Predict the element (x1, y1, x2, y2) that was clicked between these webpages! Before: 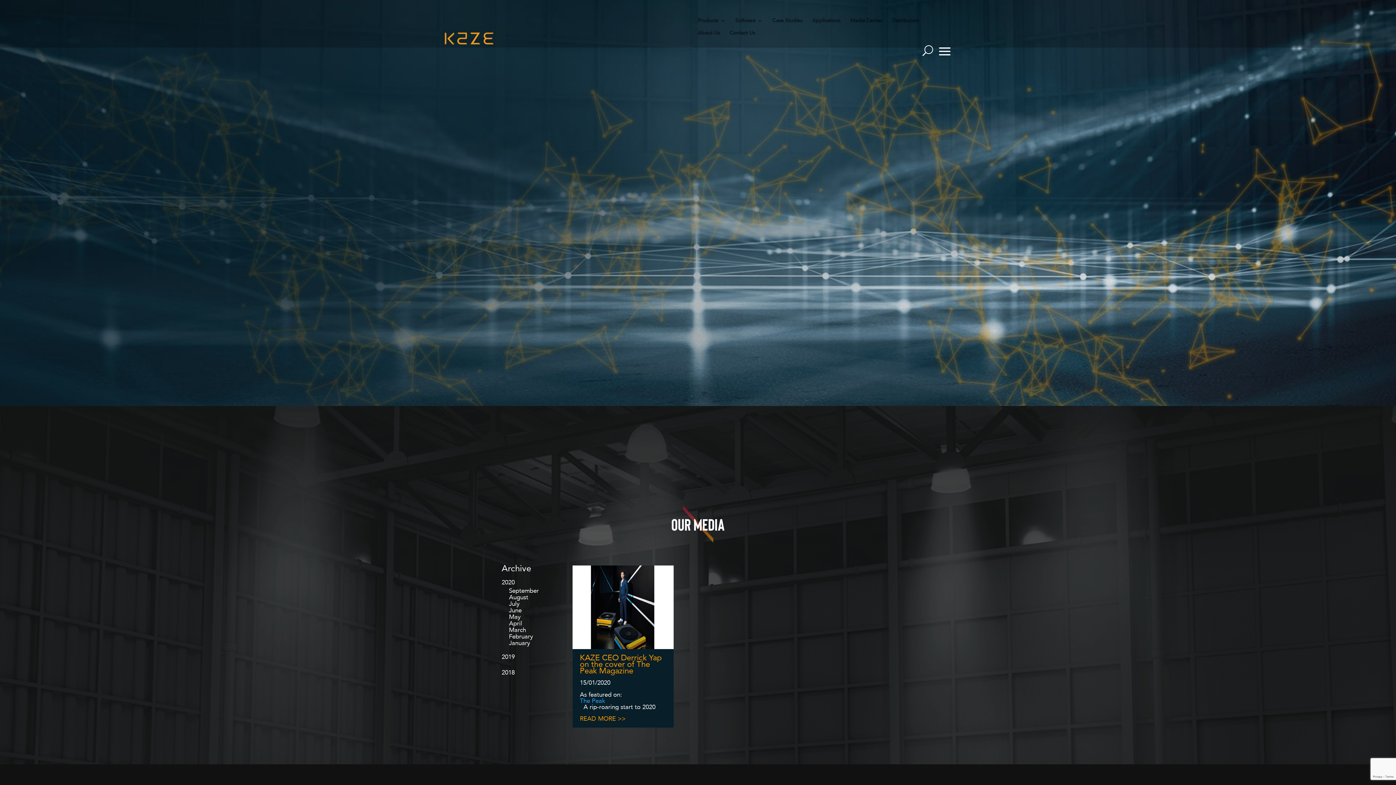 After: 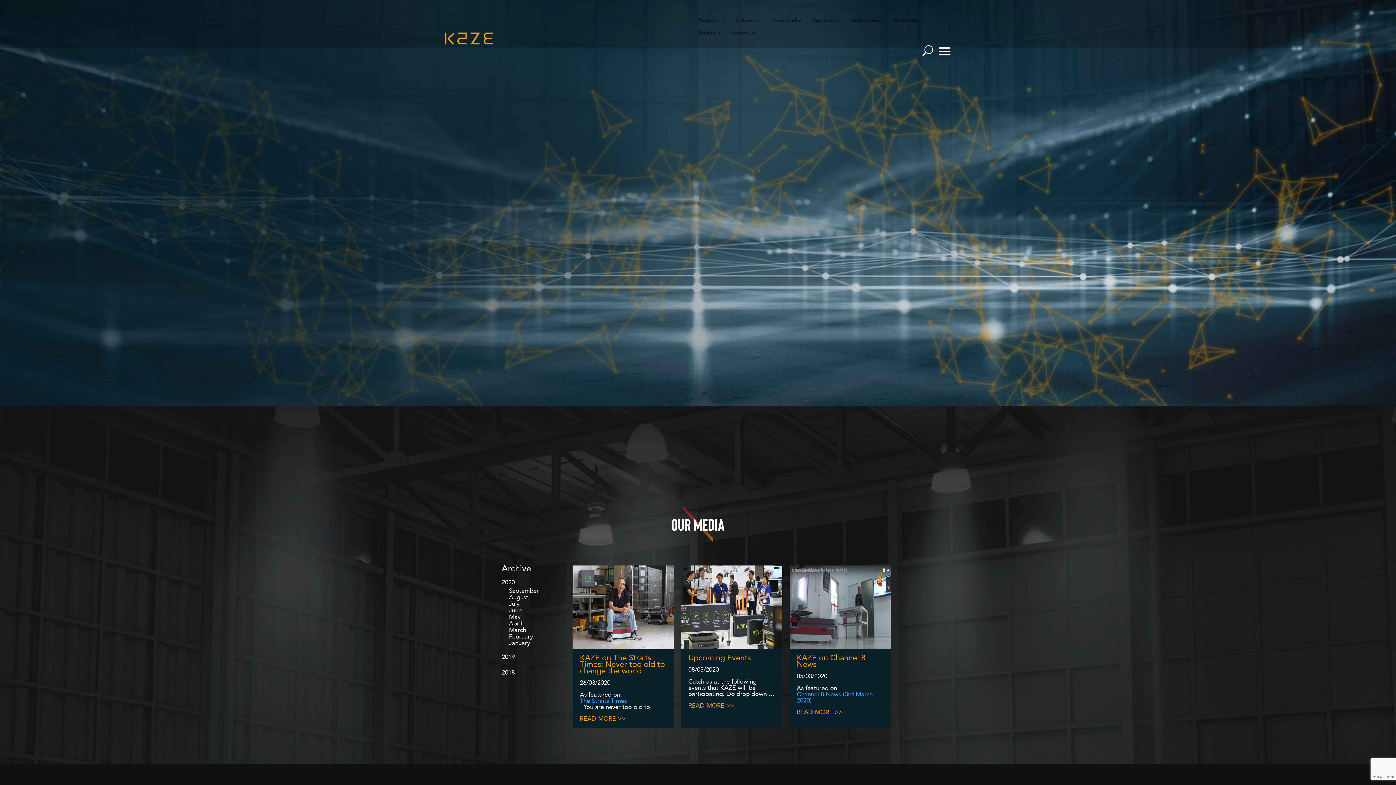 Action: label: March bbox: (509, 626, 526, 634)